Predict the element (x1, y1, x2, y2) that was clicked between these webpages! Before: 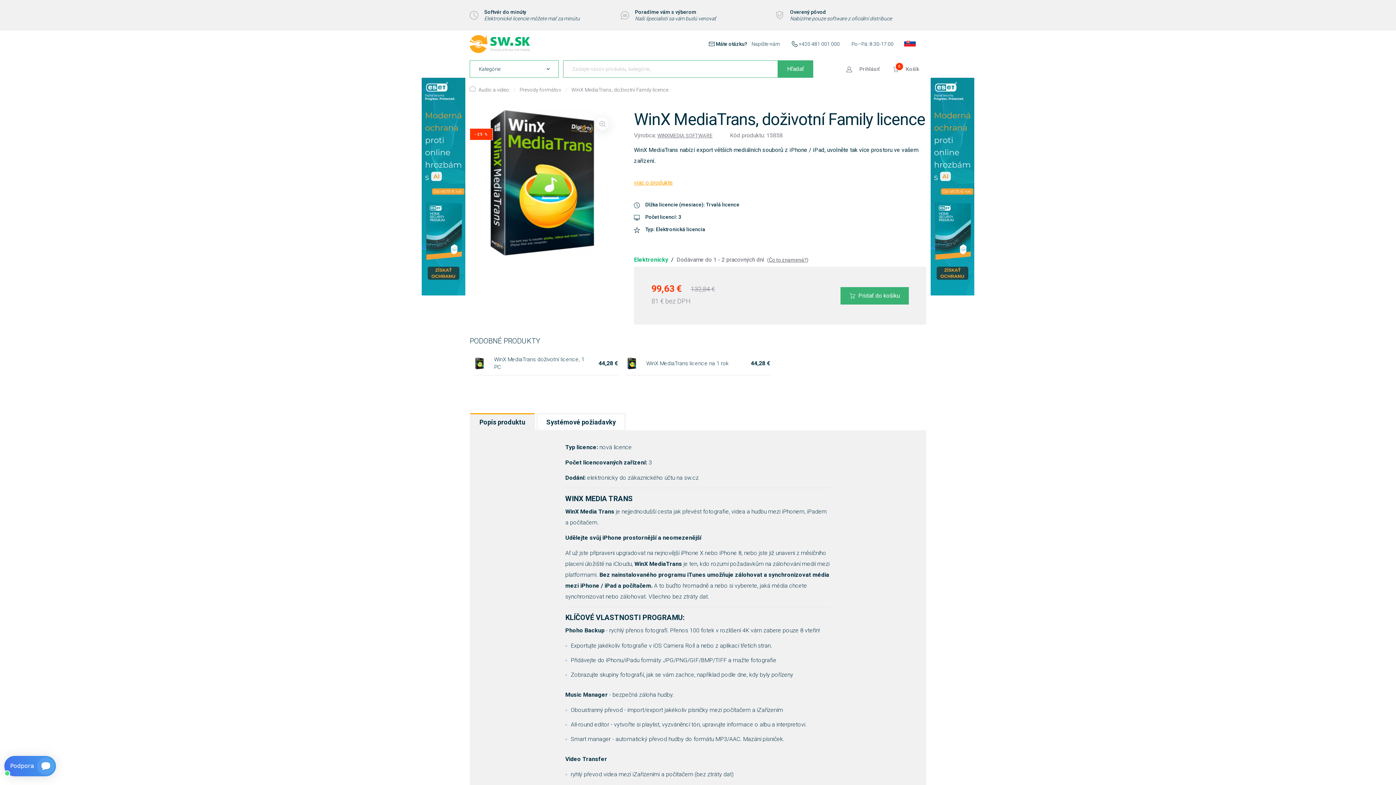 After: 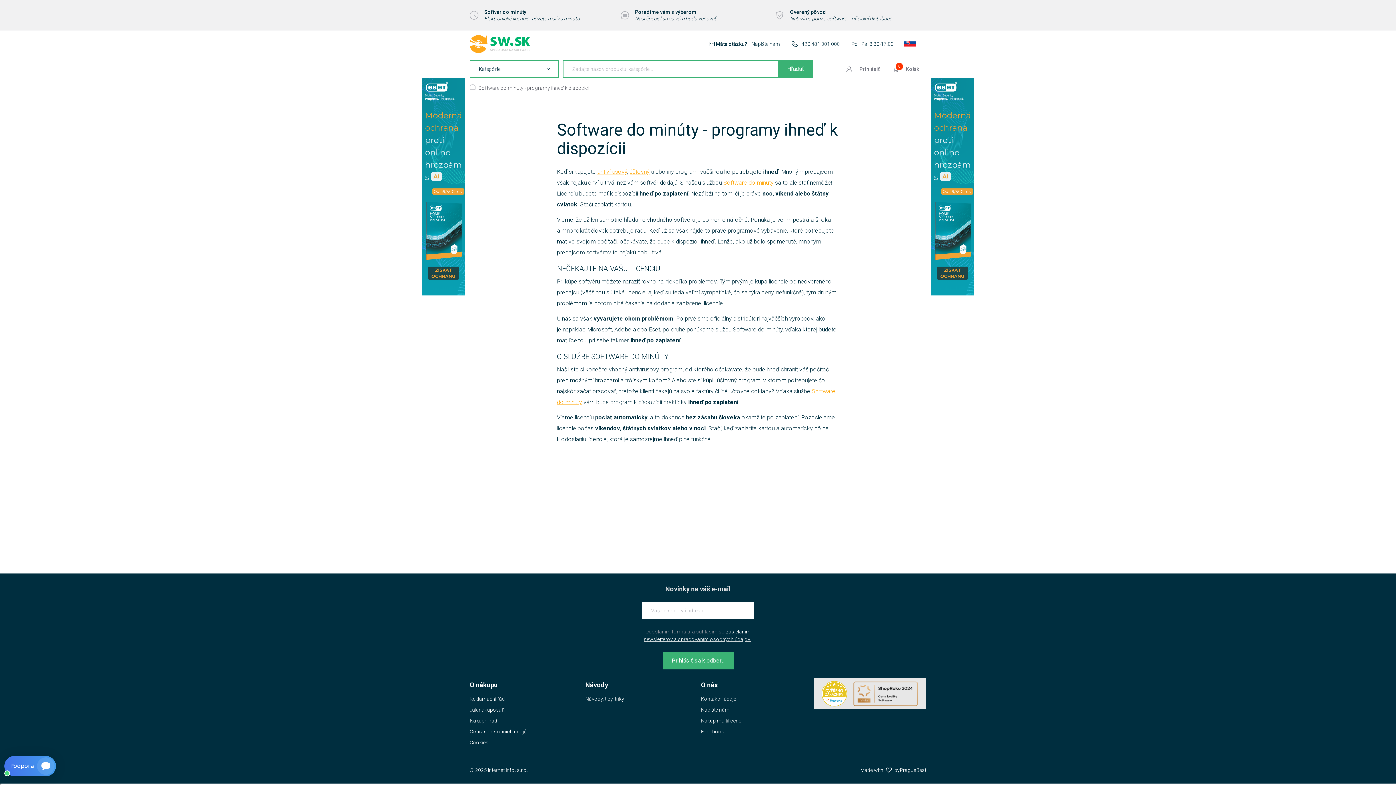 Action: bbox: (469, 8, 620, 21) label: Softvér do minúty
Elektronické licencie môžete mať za minútu